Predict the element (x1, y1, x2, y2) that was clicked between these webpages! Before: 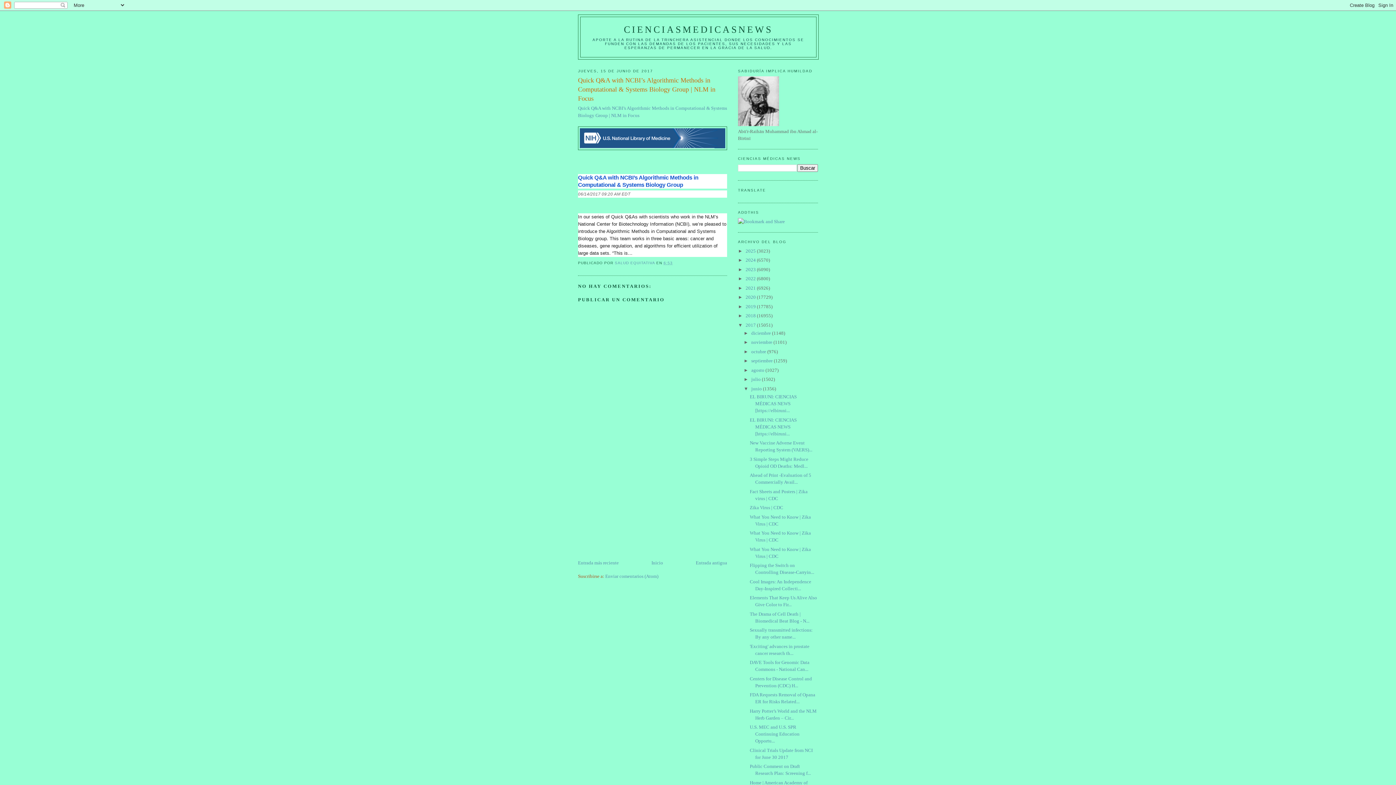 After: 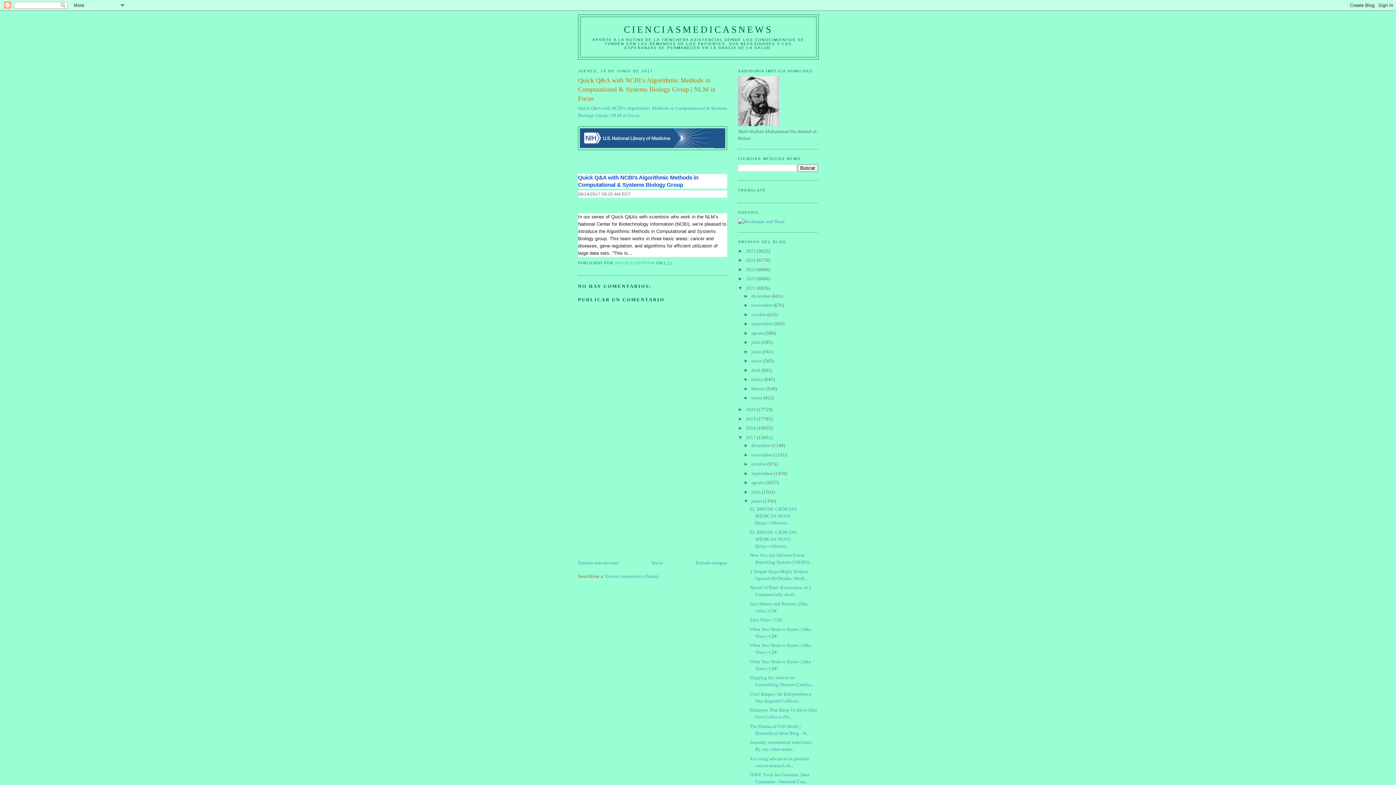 Action: bbox: (738, 285, 745, 290) label: ►  